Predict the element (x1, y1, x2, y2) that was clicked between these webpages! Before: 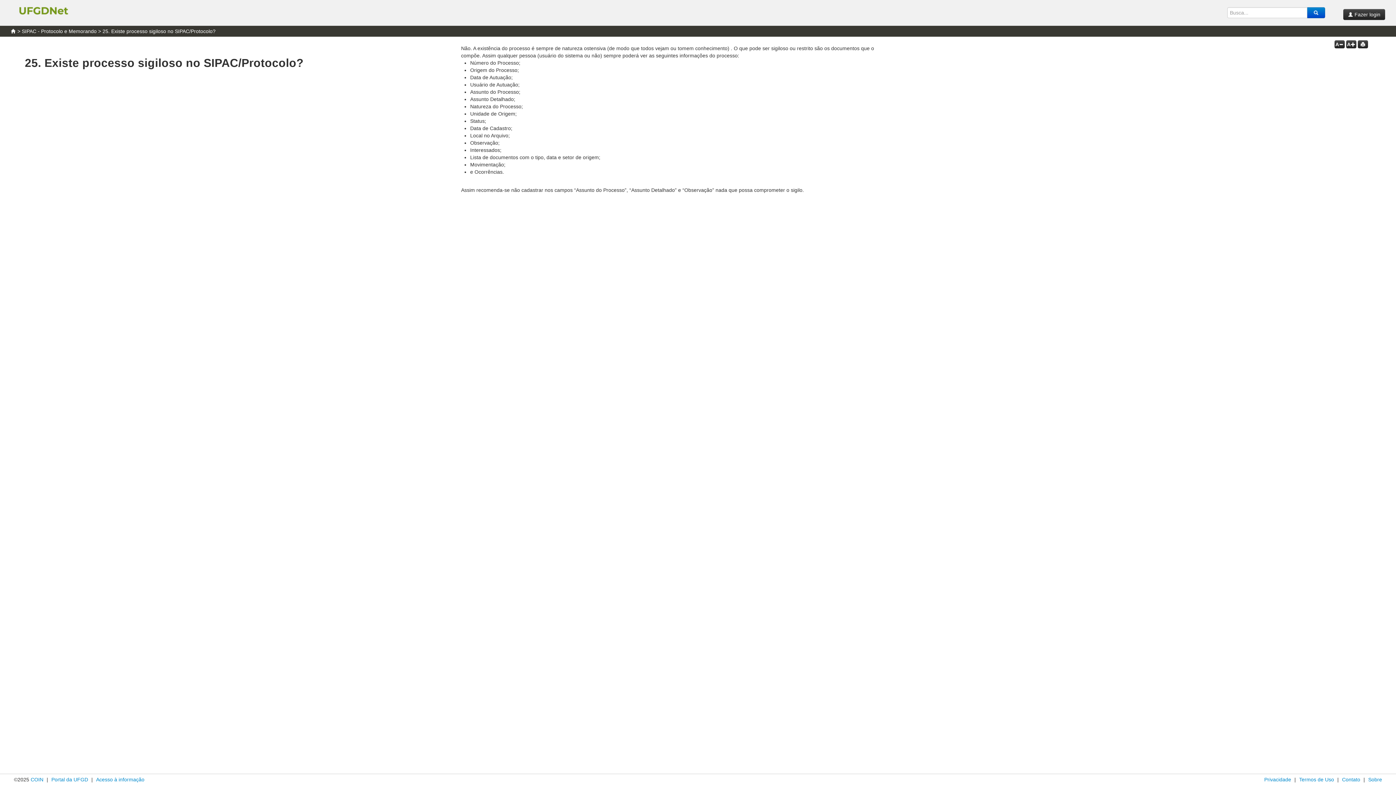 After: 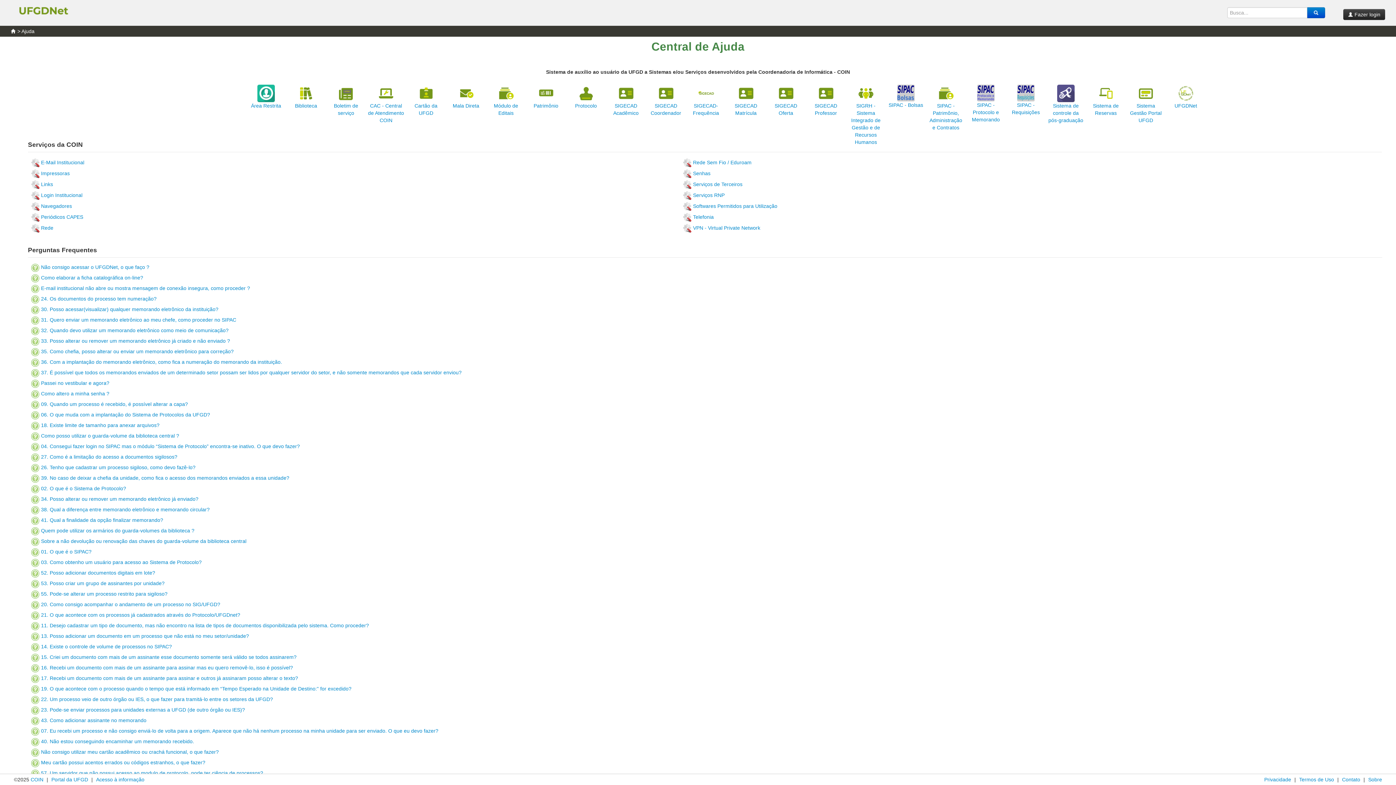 Action: bbox: (10, 28, 16, 34)